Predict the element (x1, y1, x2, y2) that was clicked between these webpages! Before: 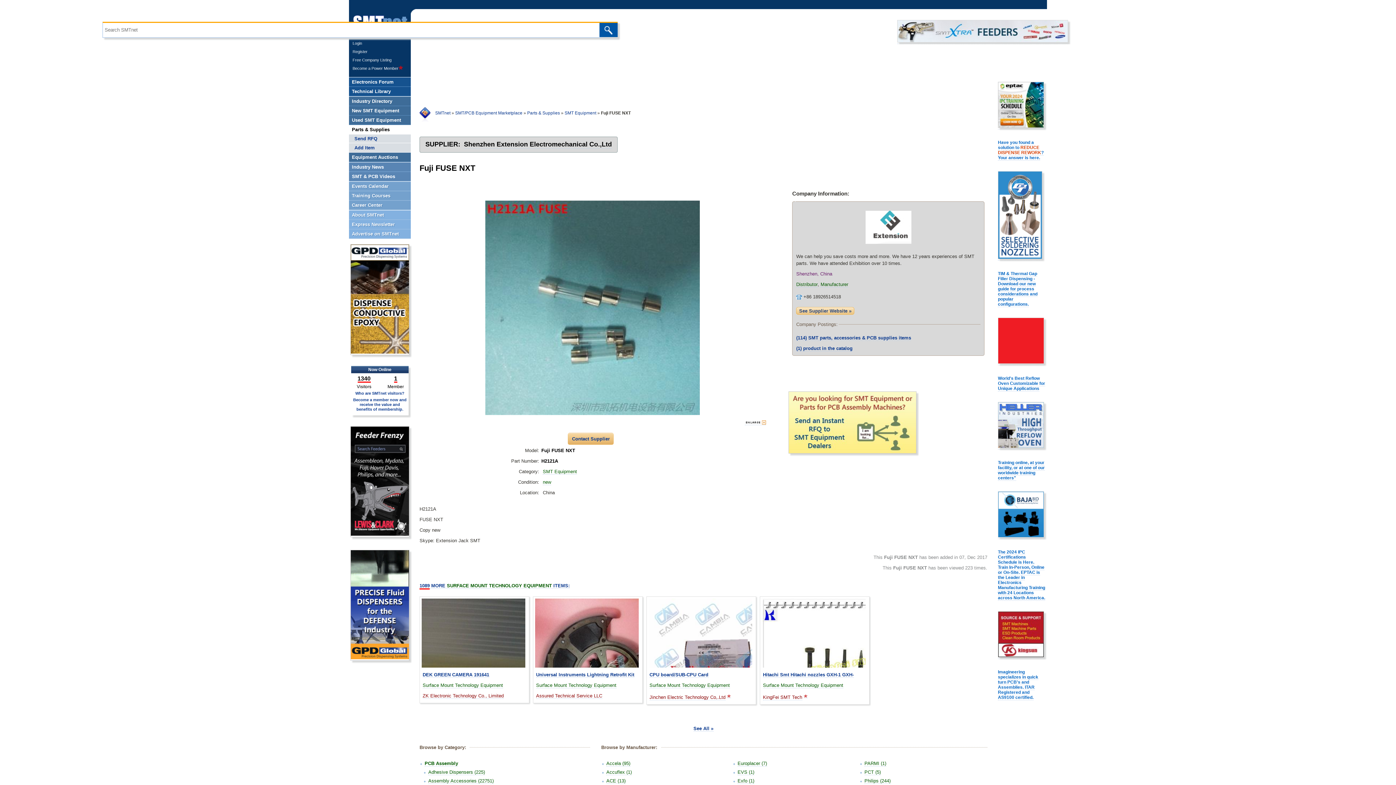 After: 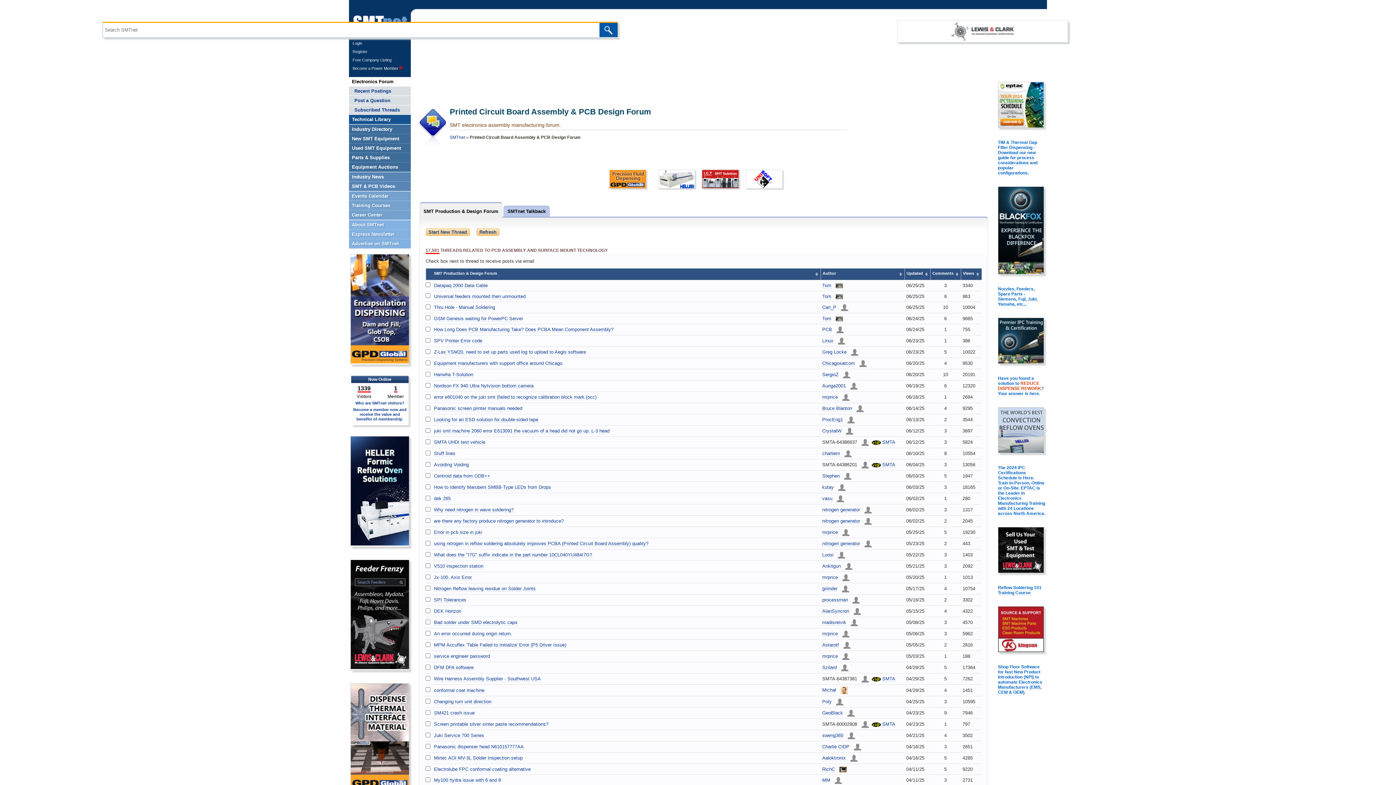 Action: bbox: (349, 77, 410, 86) label: Electronics Forum